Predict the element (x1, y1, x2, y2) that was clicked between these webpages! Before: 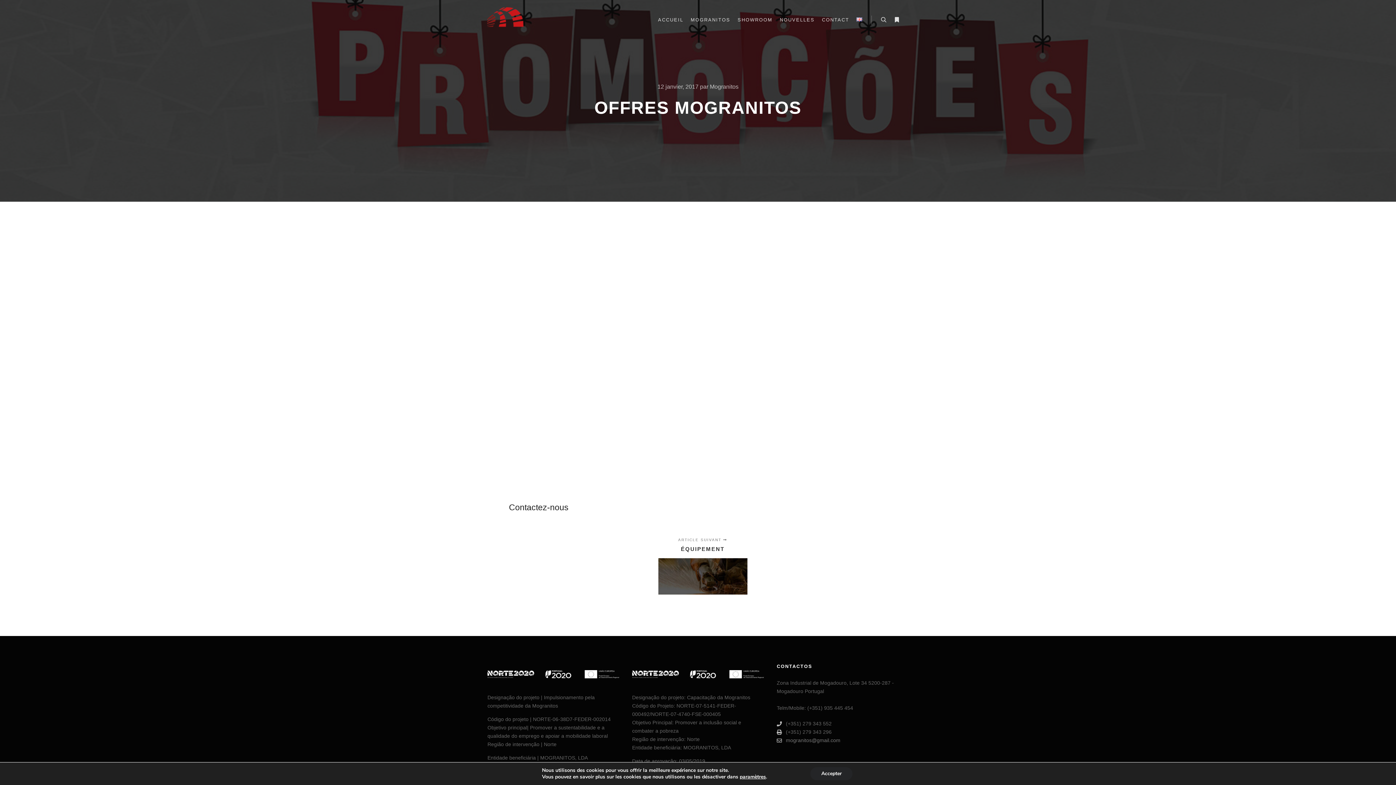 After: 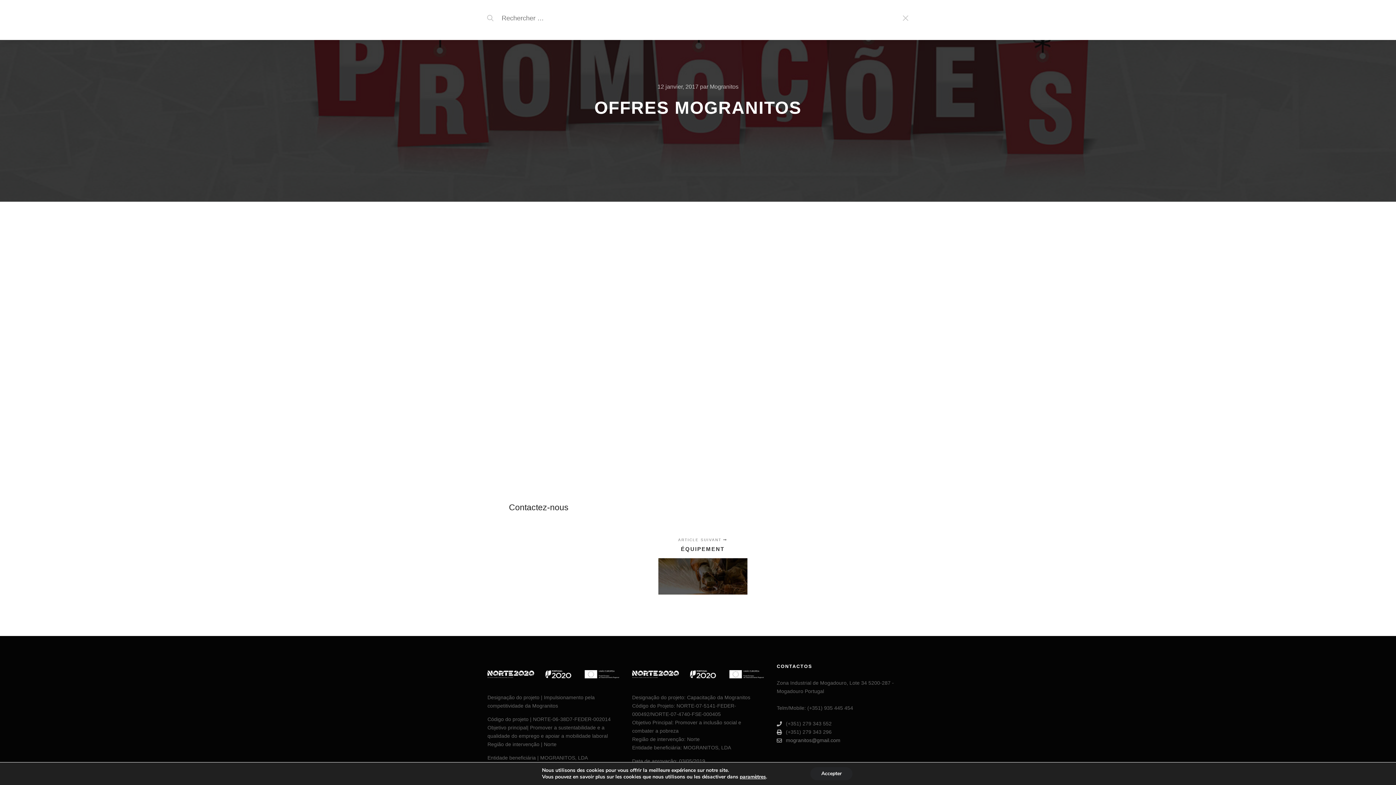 Action: label: Rechercher bbox: (877, 15, 890, 24)